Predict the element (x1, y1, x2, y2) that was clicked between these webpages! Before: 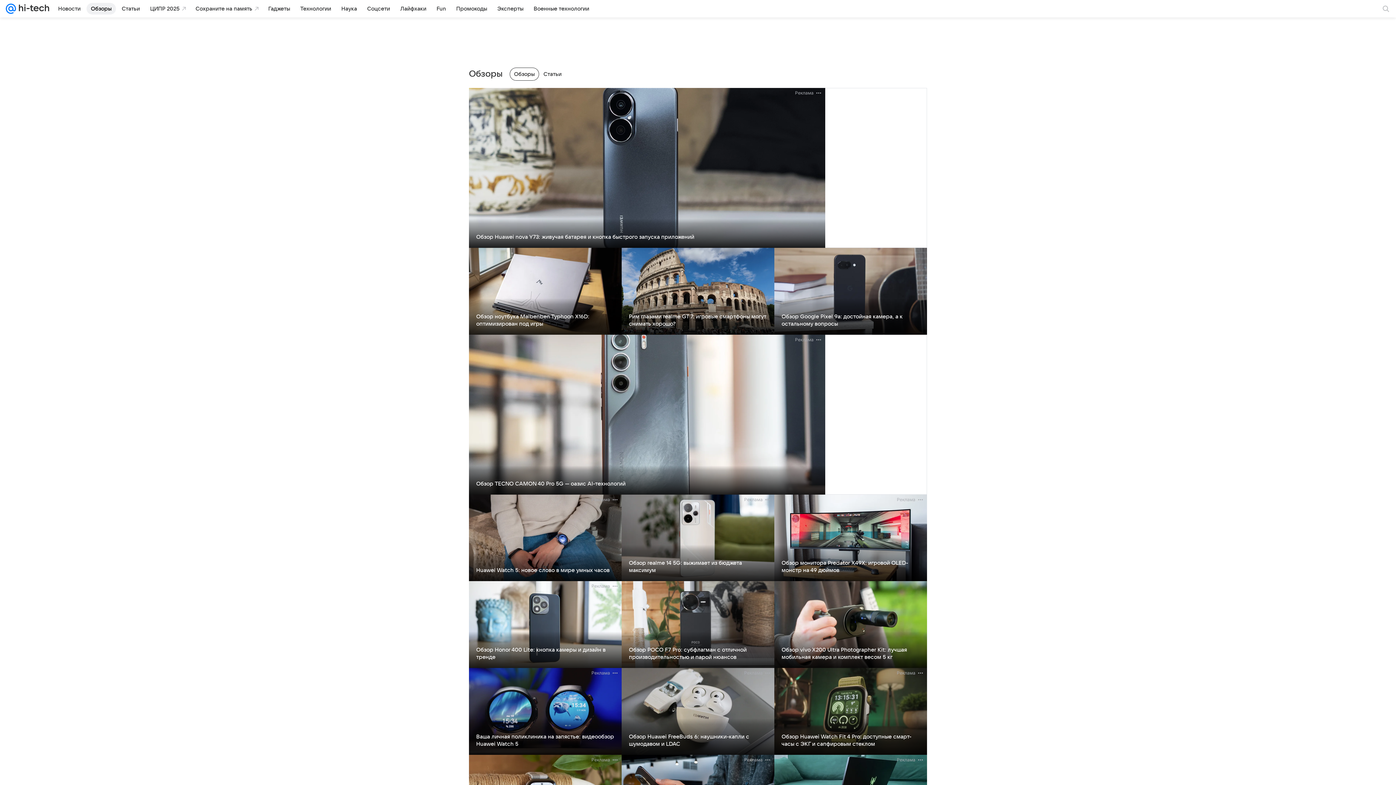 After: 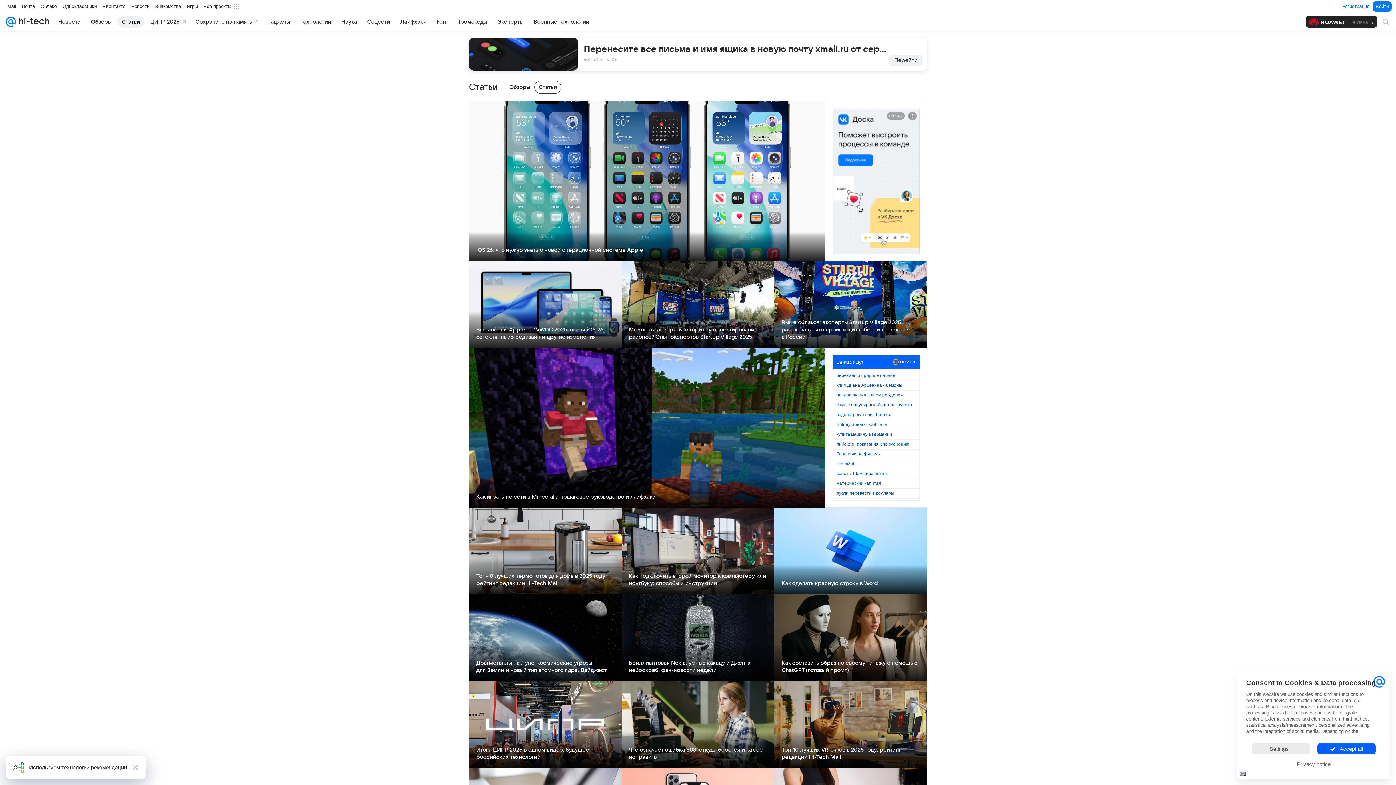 Action: label: Статьи bbox: (543, 70, 561, 77)